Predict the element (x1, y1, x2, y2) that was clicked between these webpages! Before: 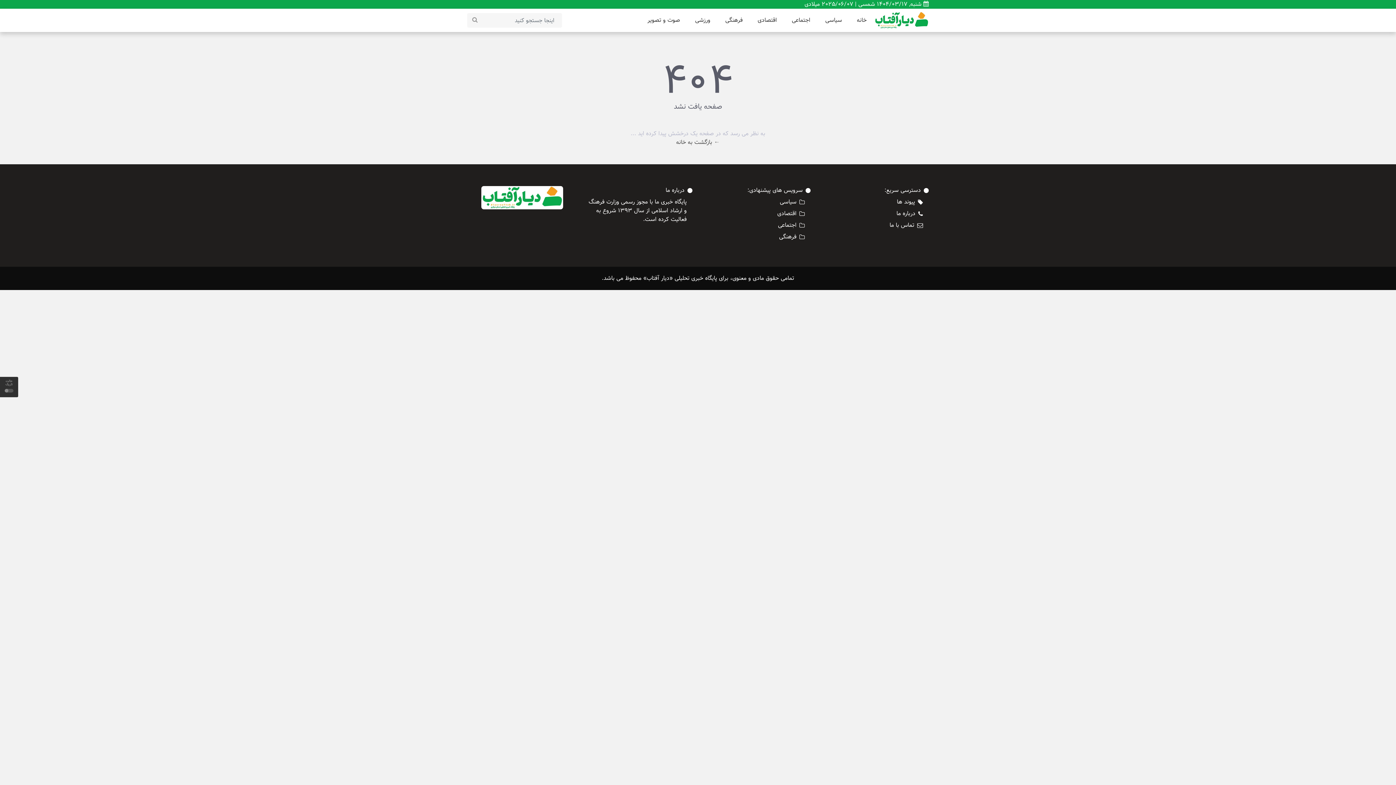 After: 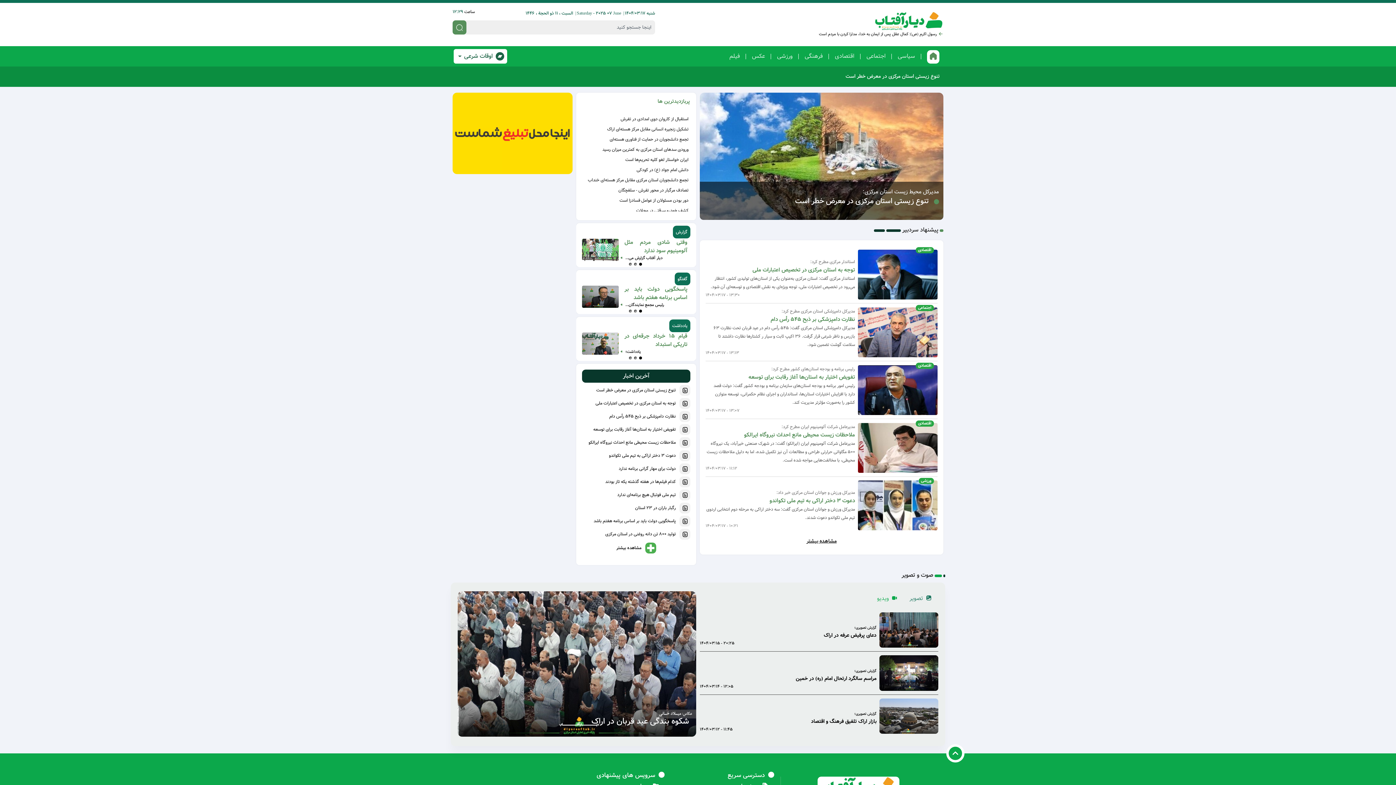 Action: bbox: (481, 186, 563, 209)